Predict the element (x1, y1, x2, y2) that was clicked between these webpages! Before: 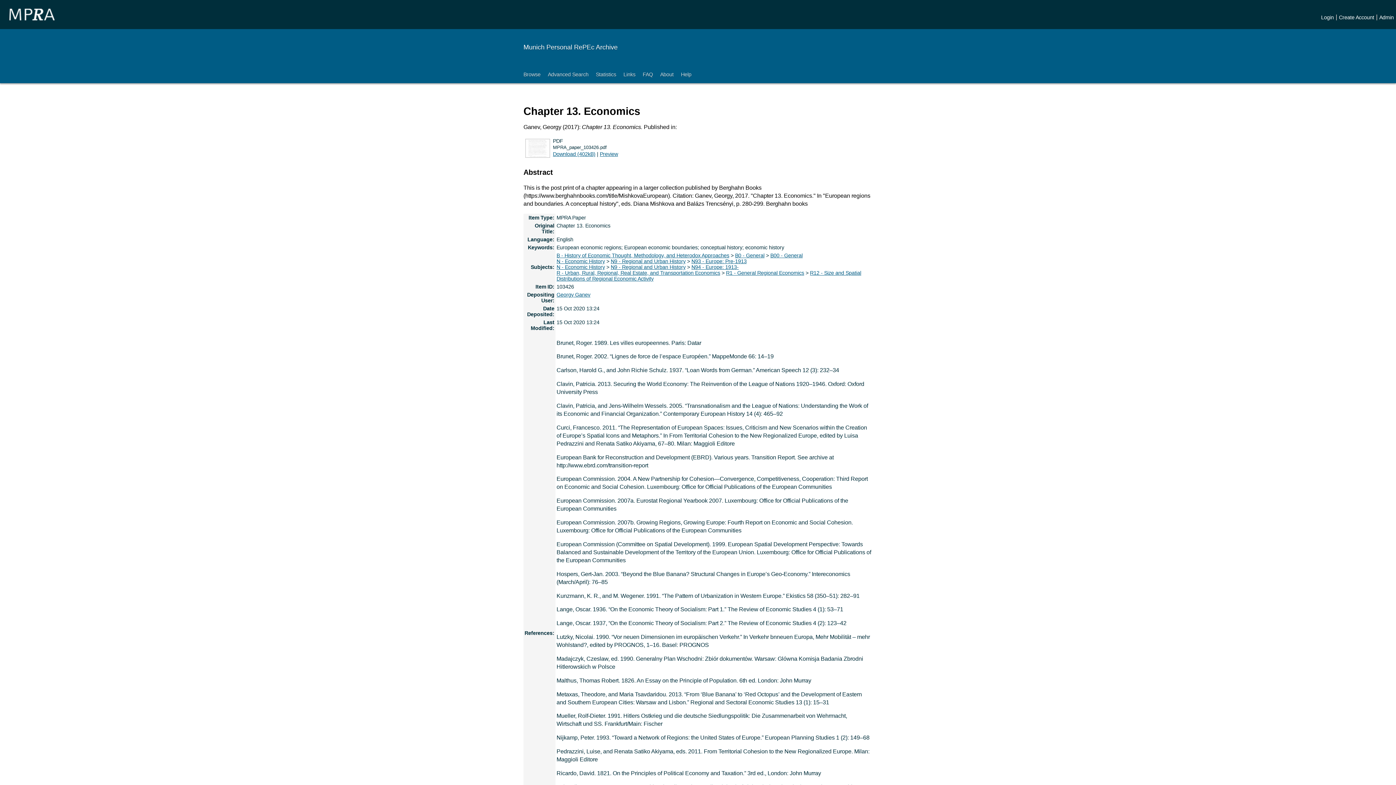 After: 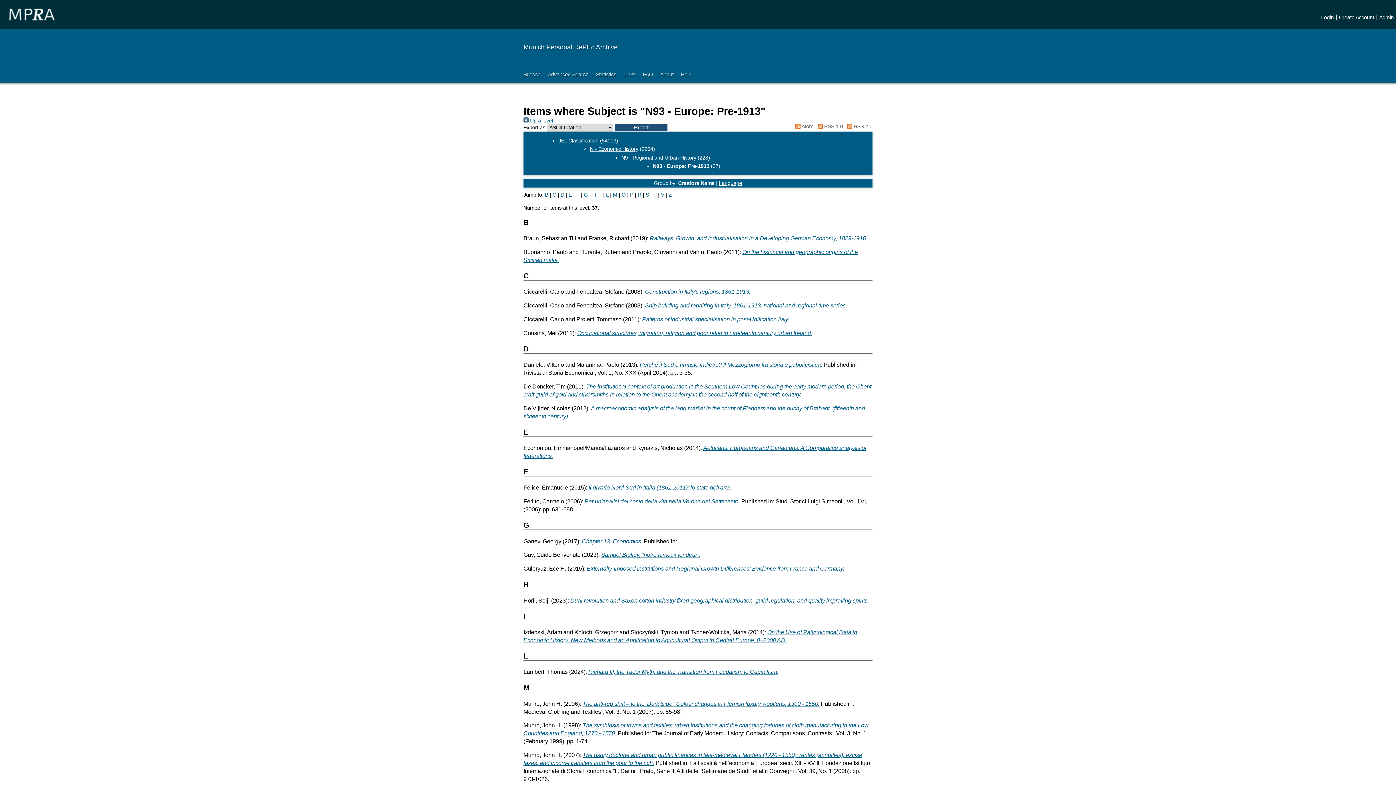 Action: label: N93 - Europe: Pre-1913 bbox: (691, 258, 746, 264)